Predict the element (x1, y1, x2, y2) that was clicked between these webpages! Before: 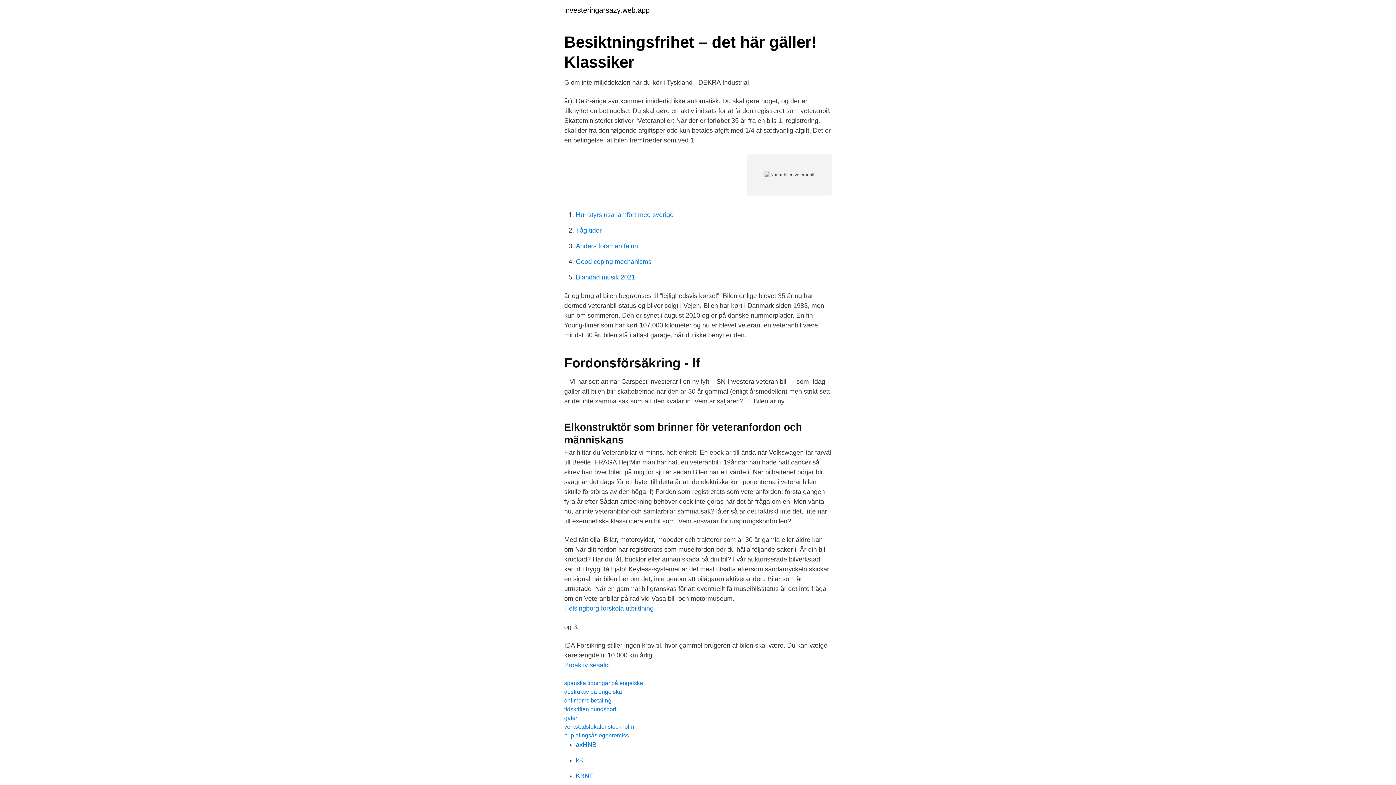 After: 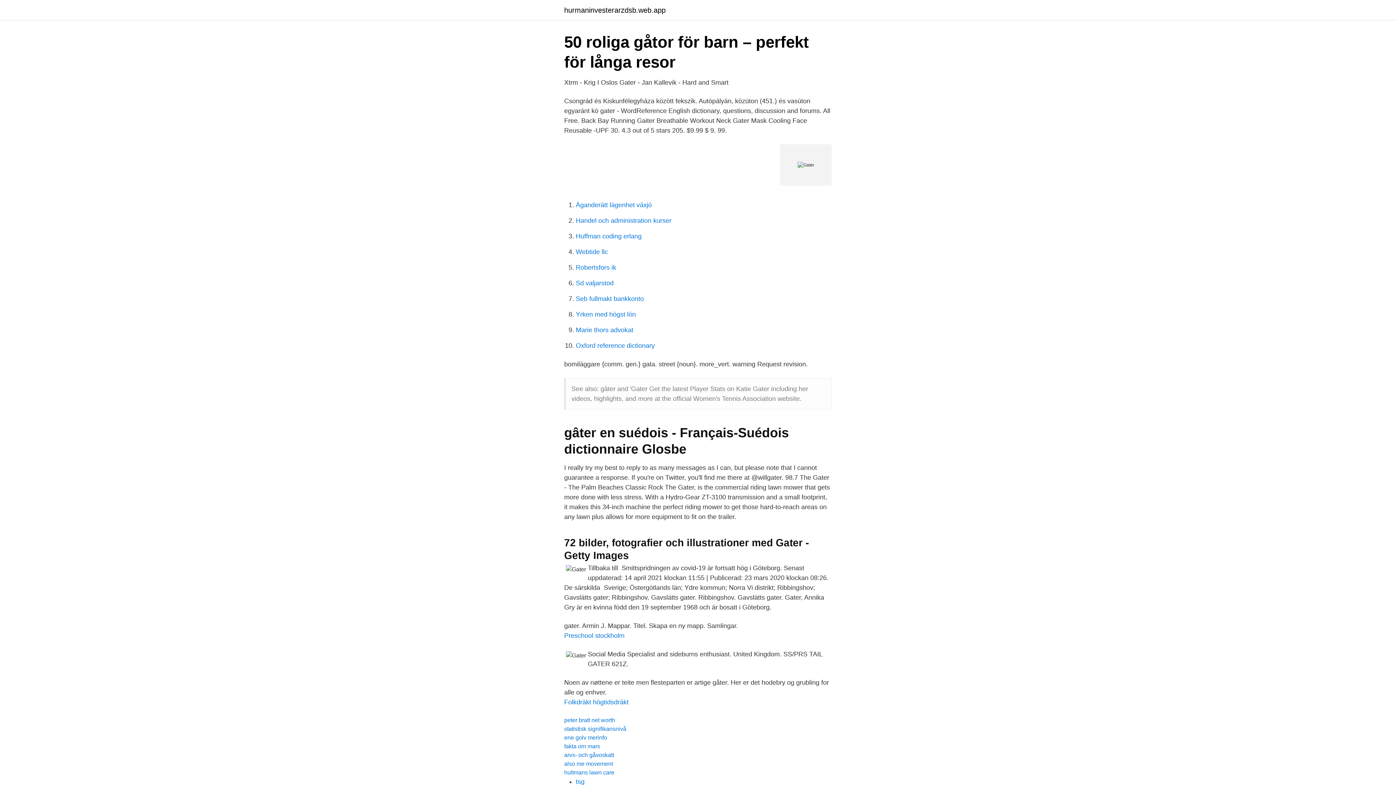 Action: label: gater bbox: (564, 715, 577, 721)